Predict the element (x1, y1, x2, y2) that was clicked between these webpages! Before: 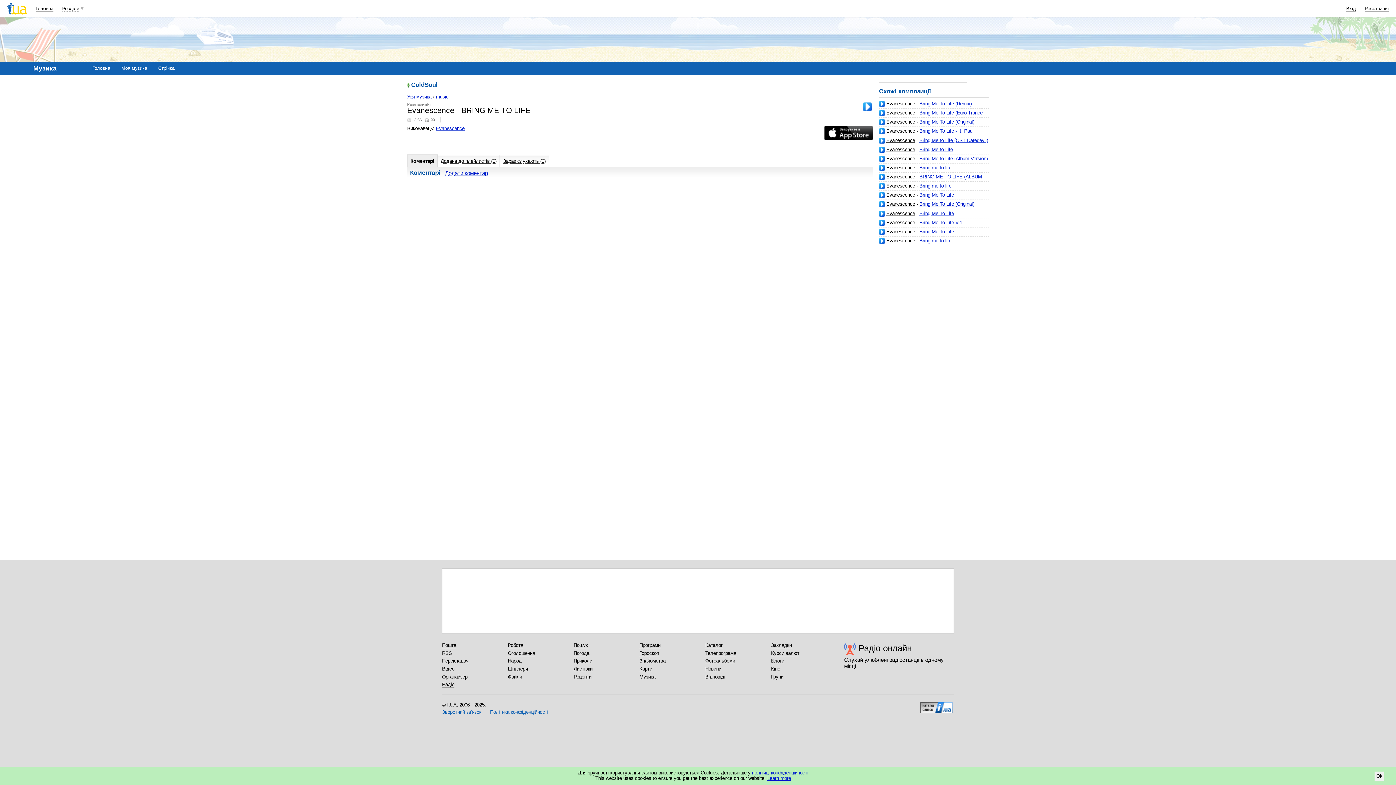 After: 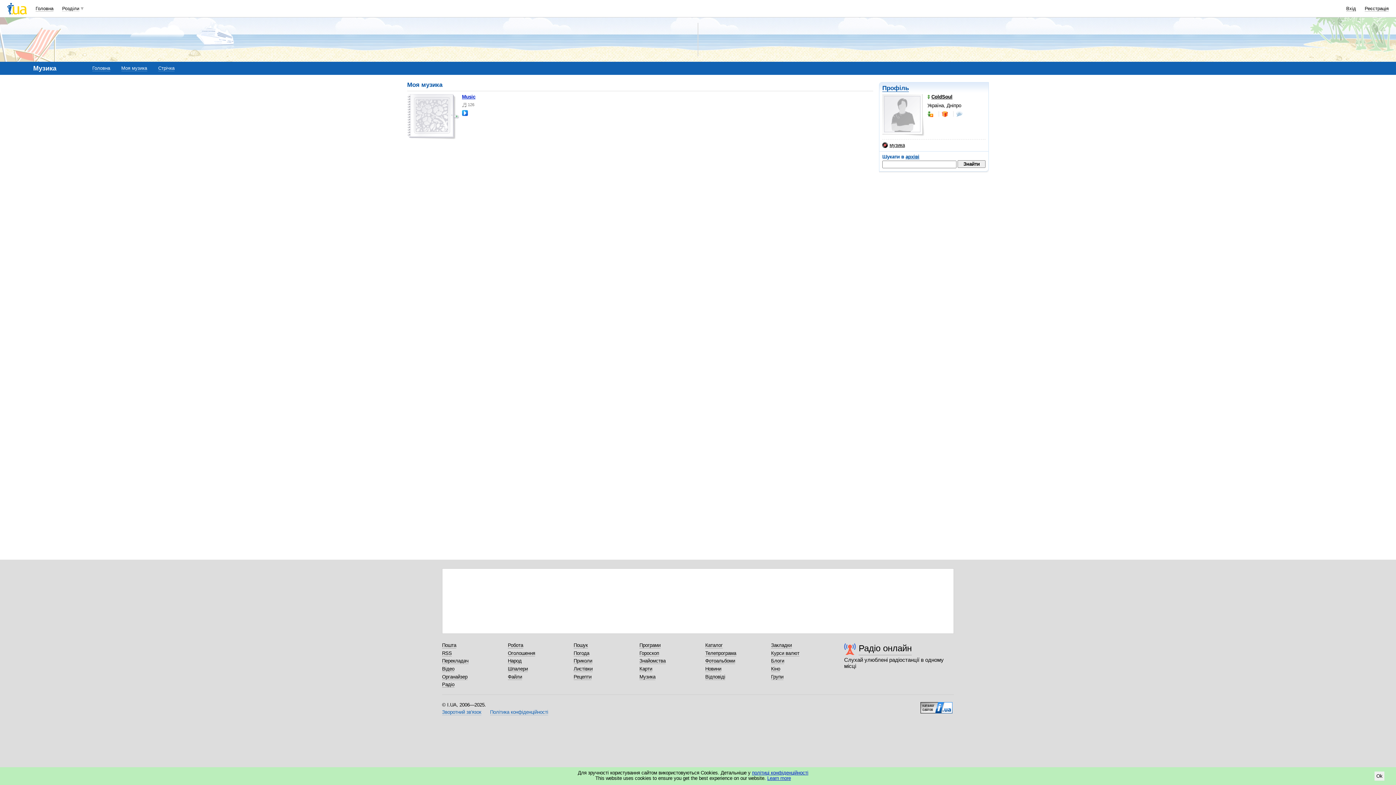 Action: bbox: (411, 82, 437, 88) label: ColdSoul